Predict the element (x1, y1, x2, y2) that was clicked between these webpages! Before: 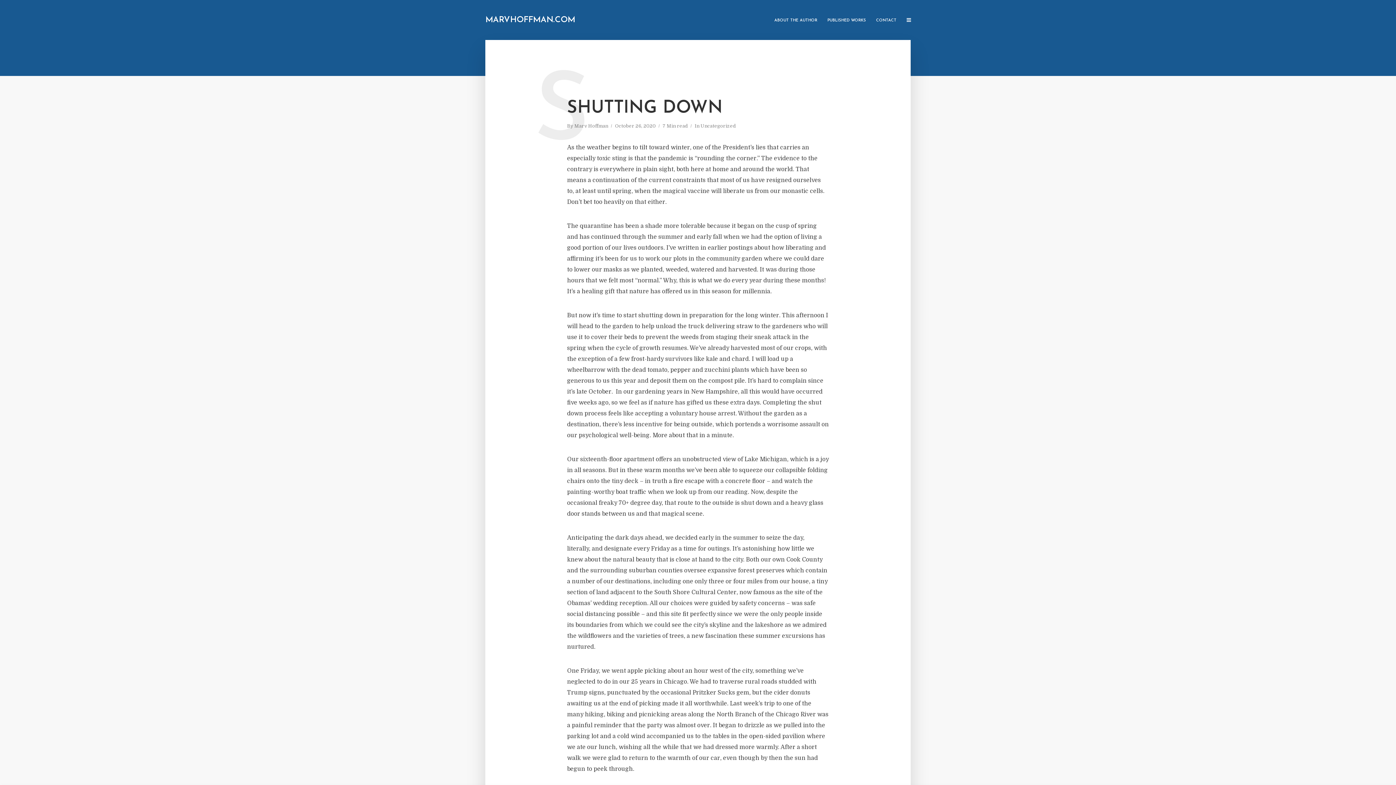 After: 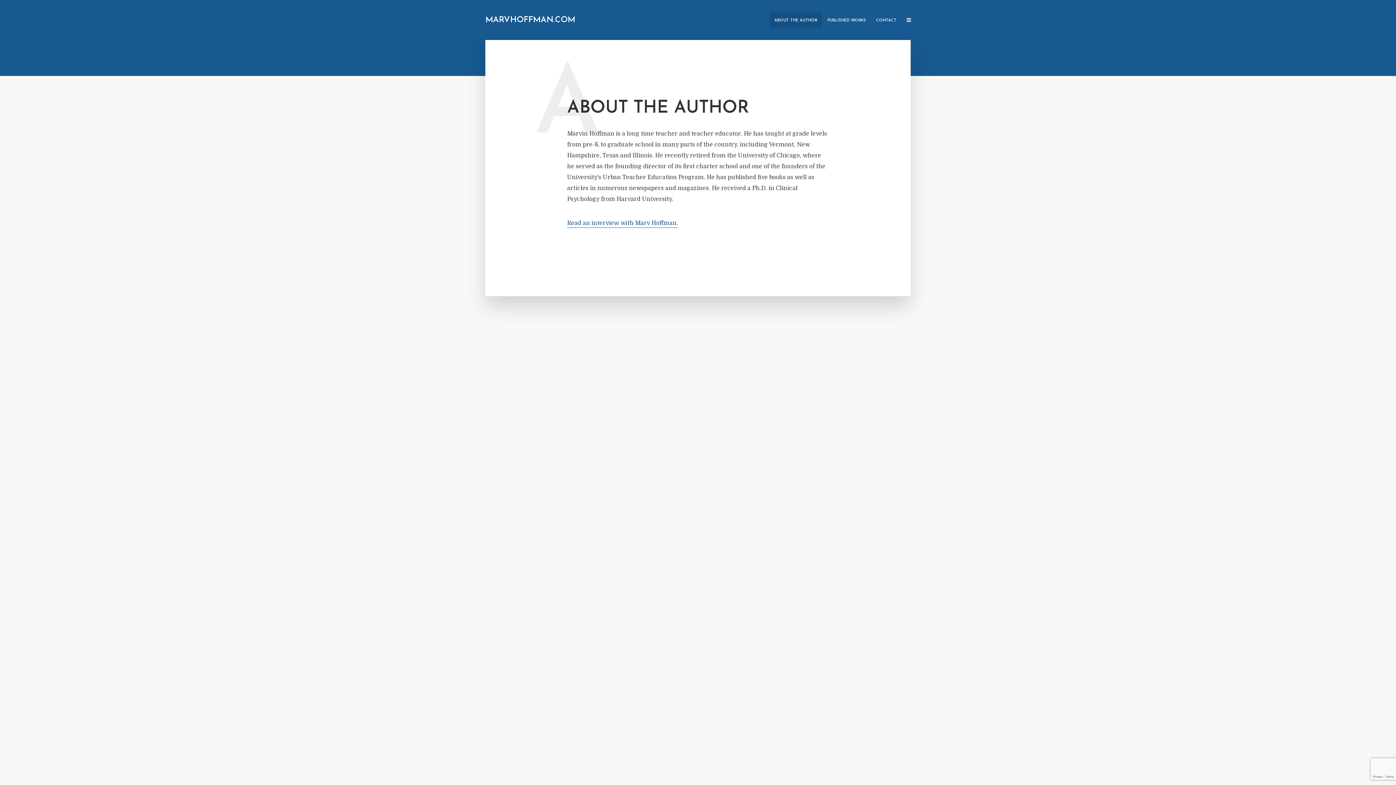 Action: label: ABOUT THE AUTHOR bbox: (769, 12, 822, 27)